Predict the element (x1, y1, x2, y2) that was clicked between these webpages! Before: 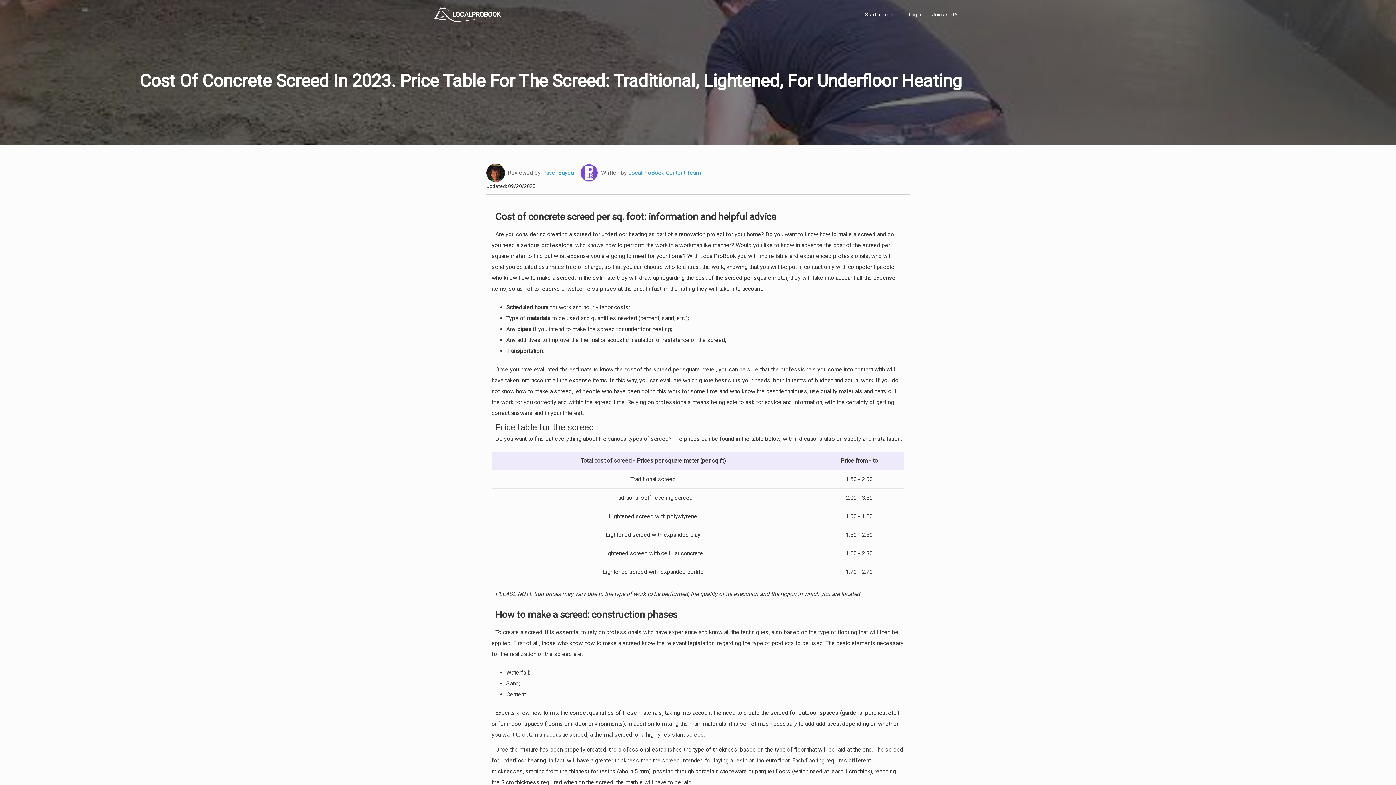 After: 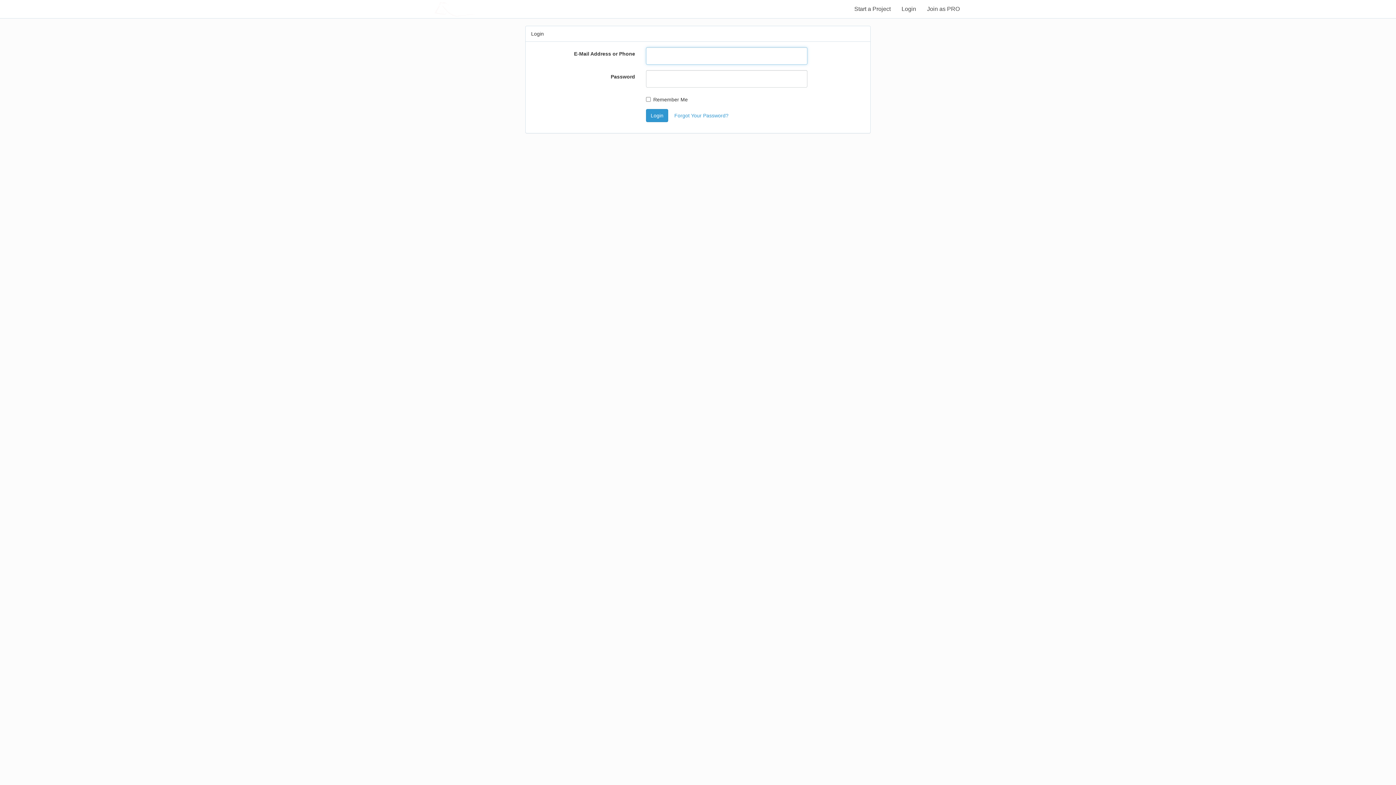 Action: label: Login bbox: (903, 5, 926, 23)